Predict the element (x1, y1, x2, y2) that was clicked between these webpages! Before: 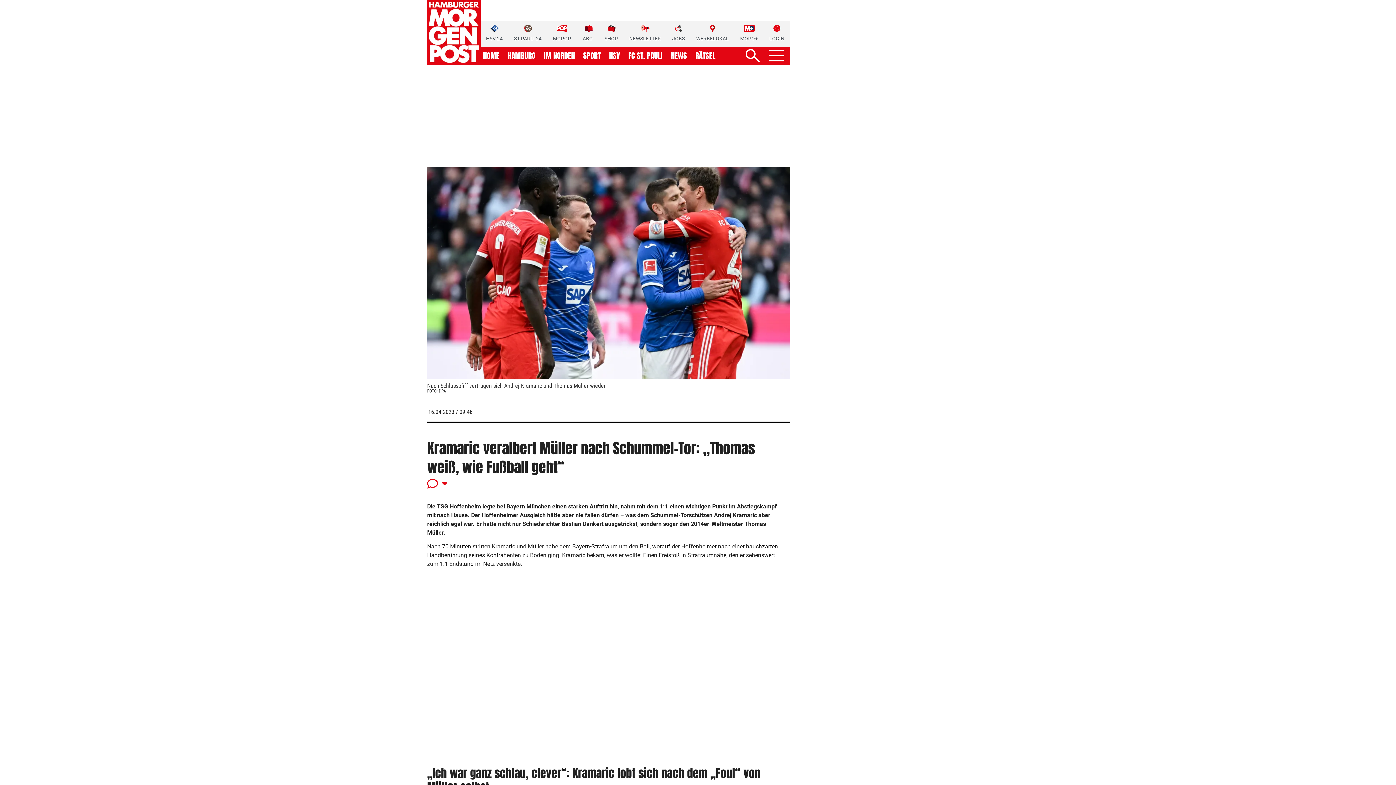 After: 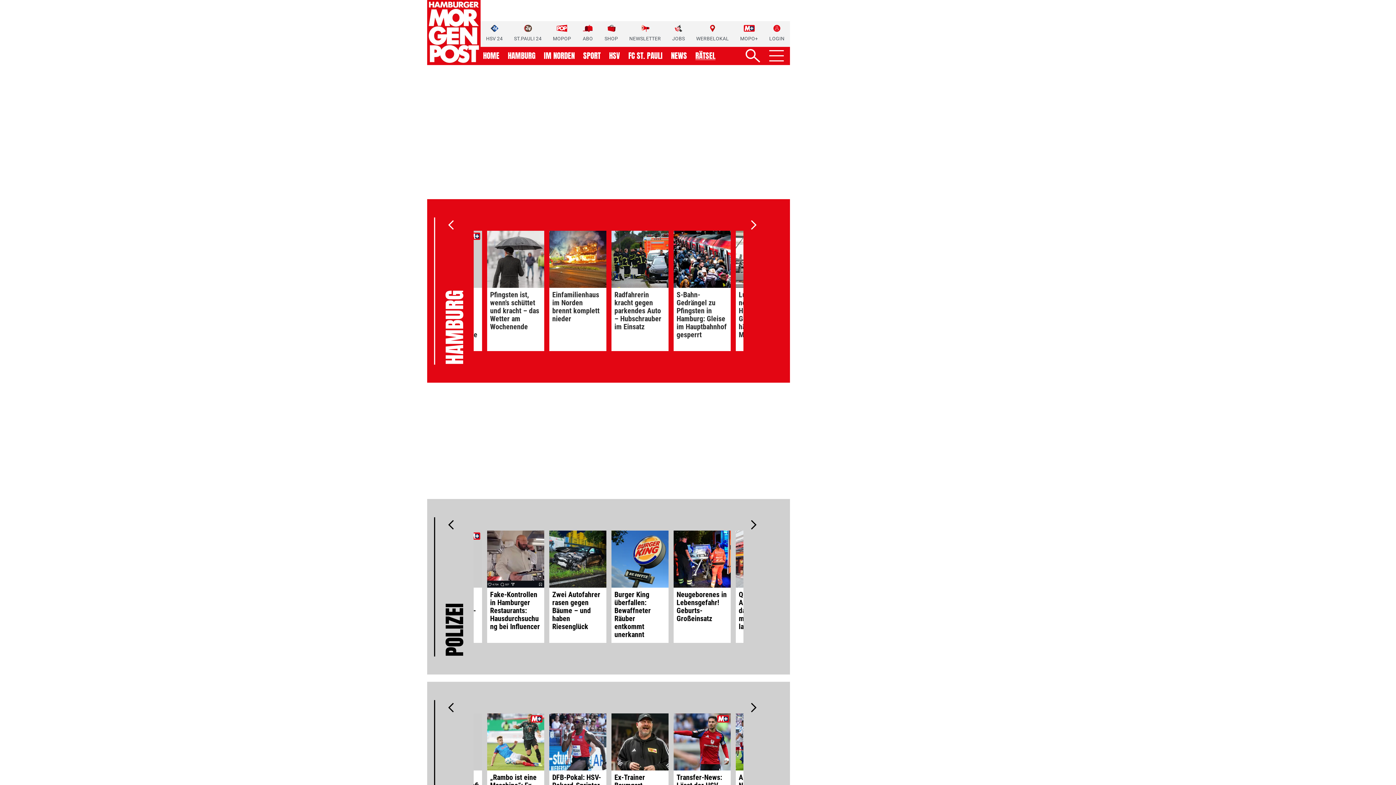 Action: label: RÄTSEL bbox: (695, 52, 715, 59)